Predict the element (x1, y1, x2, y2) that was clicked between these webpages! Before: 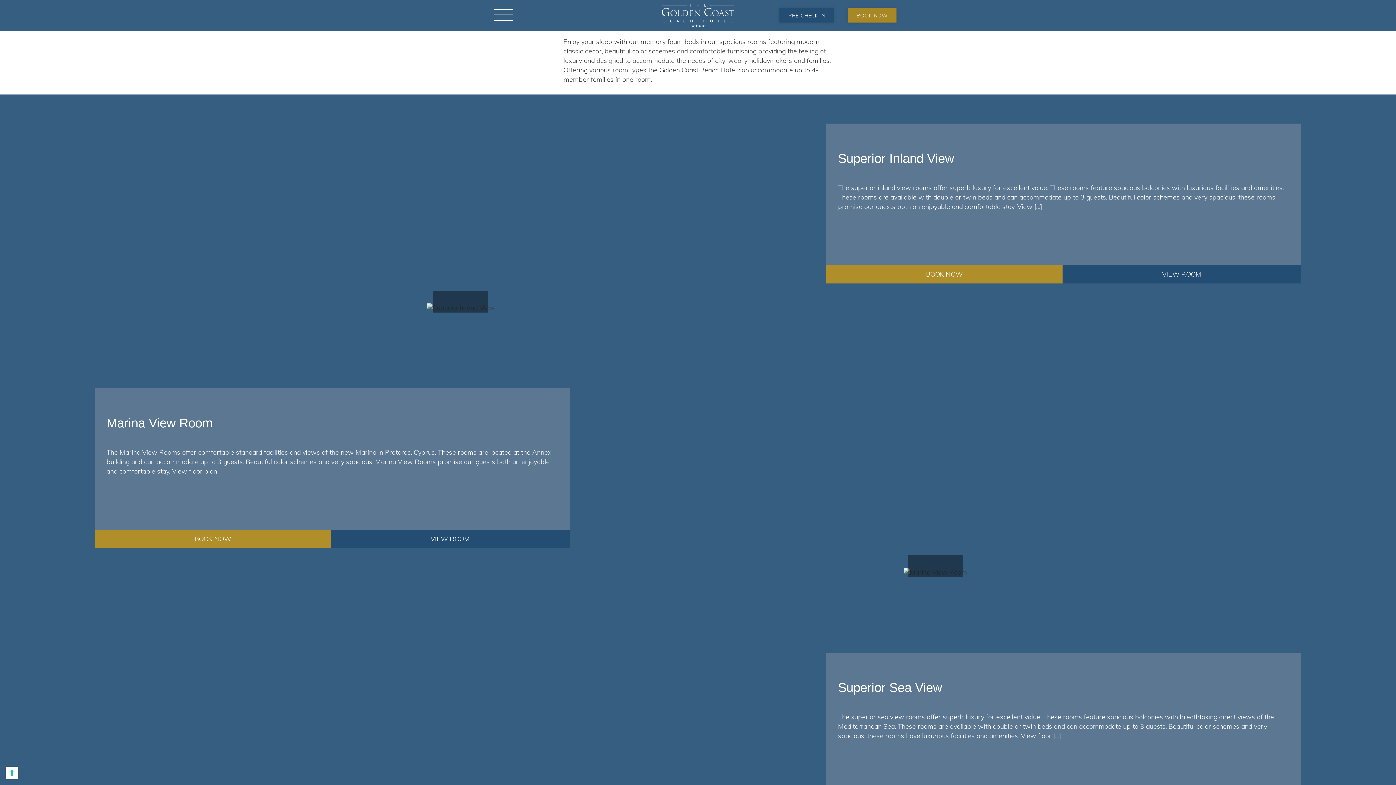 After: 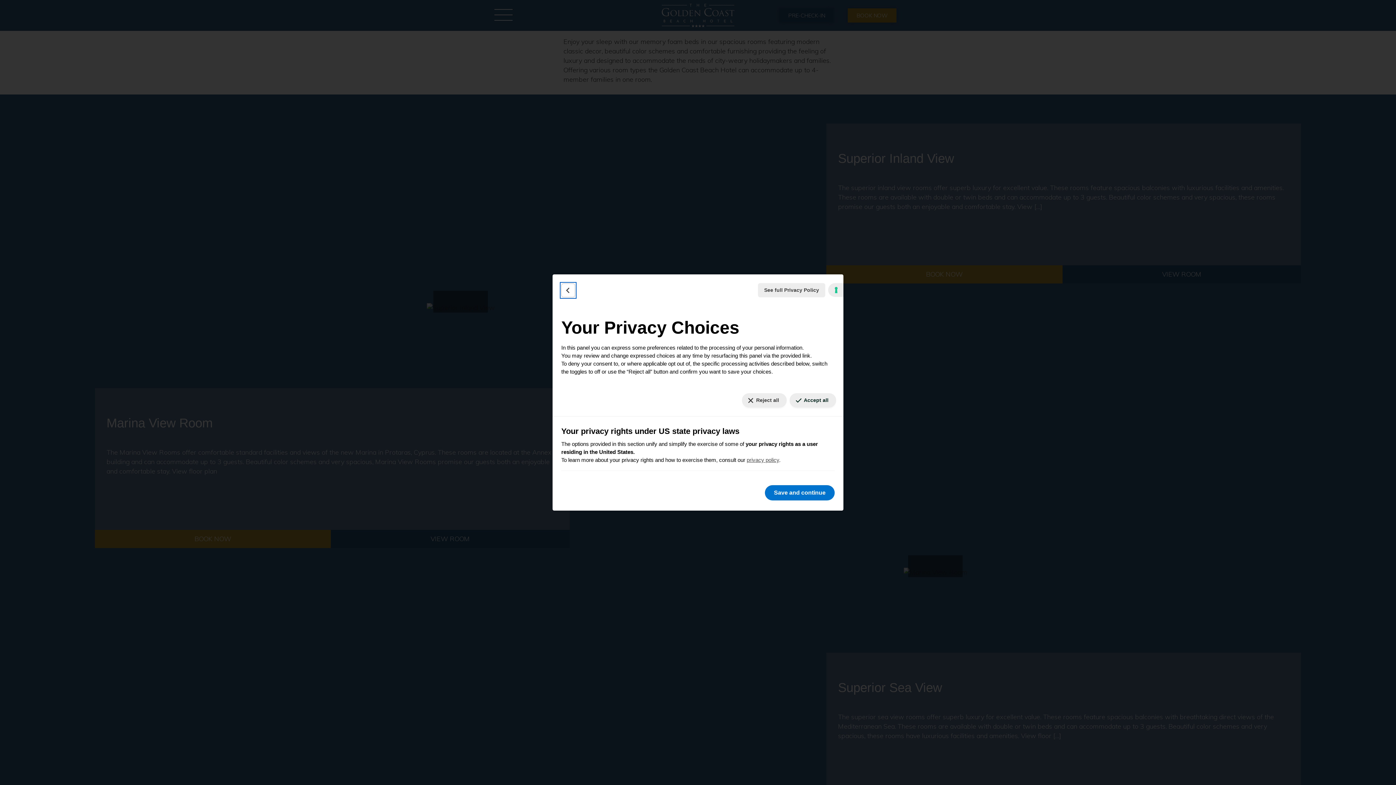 Action: label: Your consent preferences for tracking technologies bbox: (5, 767, 18, 779)